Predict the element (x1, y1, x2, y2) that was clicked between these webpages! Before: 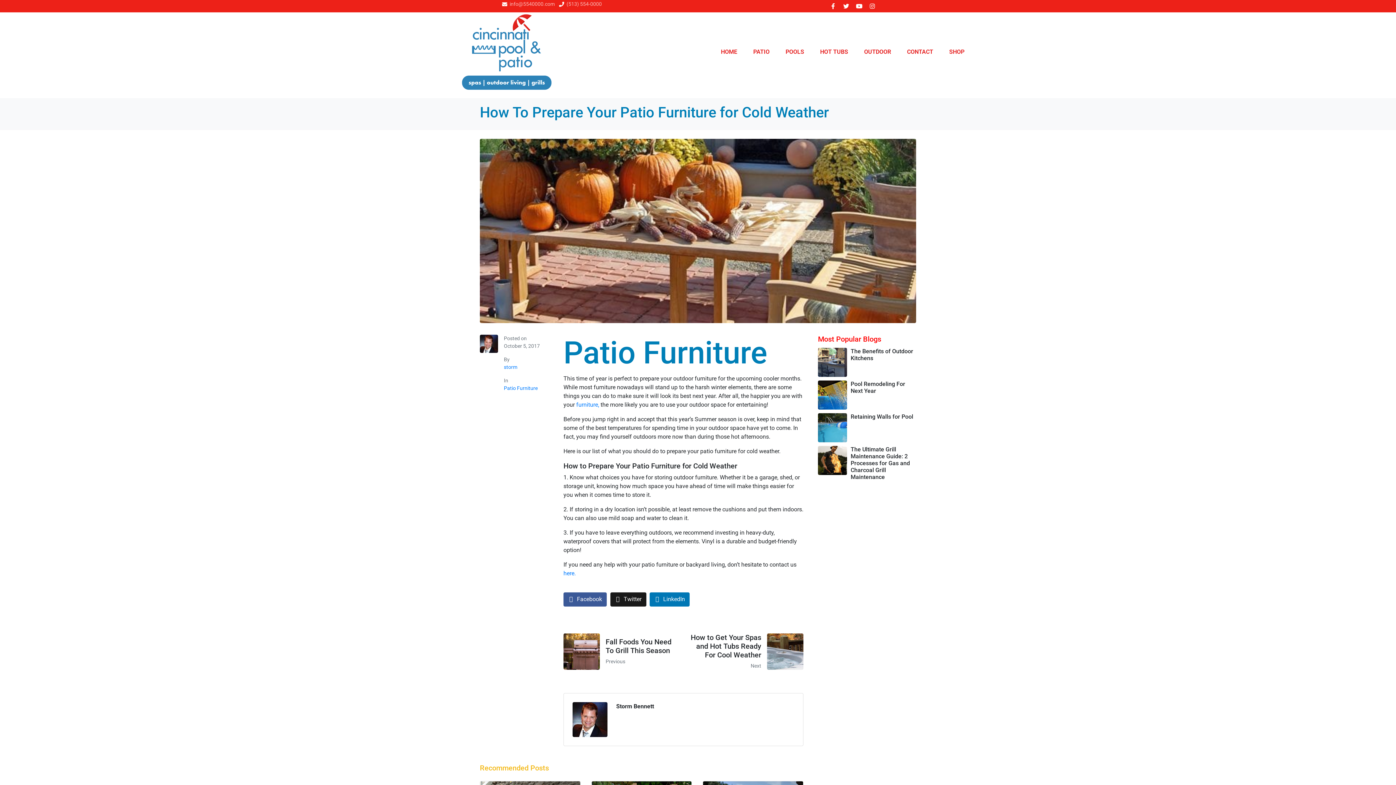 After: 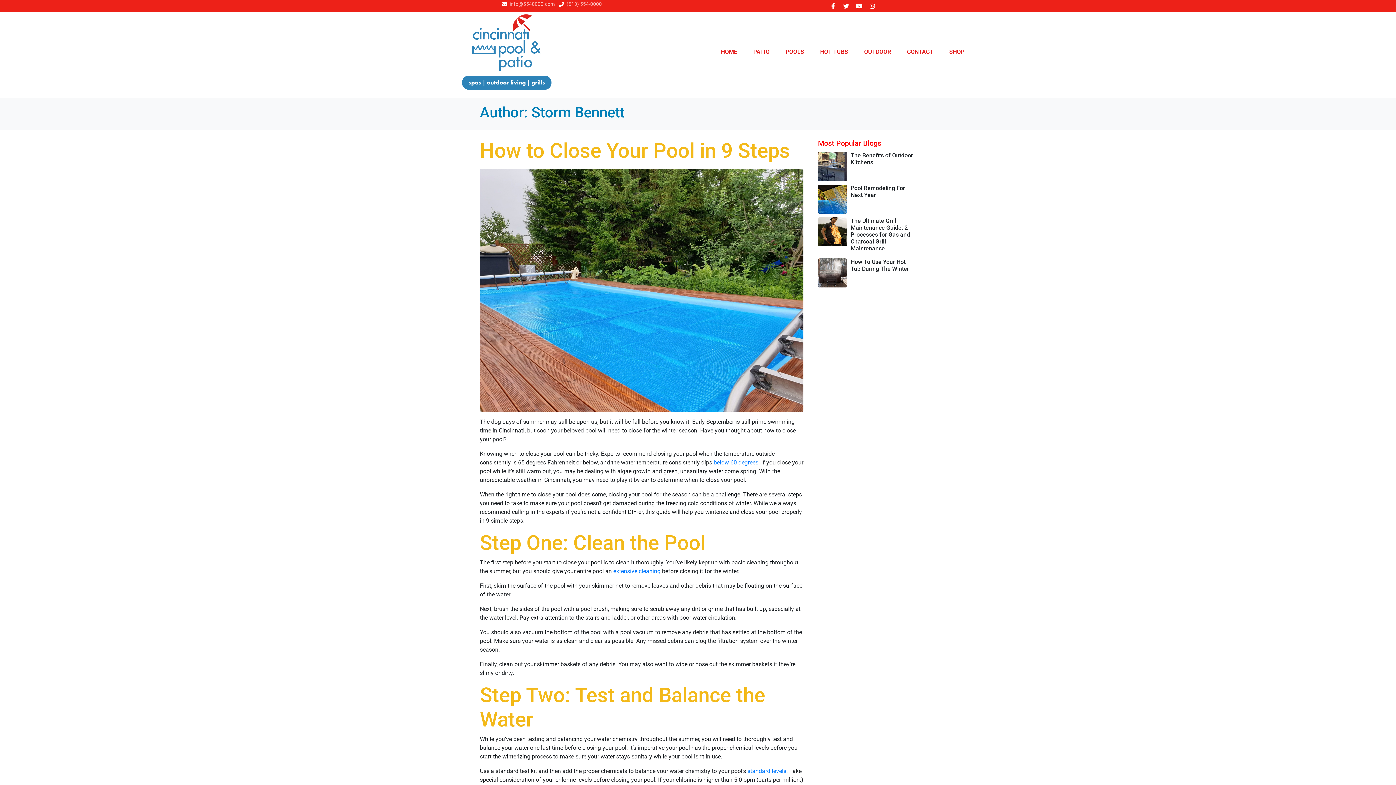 Action: label: storm bbox: (504, 364, 517, 370)